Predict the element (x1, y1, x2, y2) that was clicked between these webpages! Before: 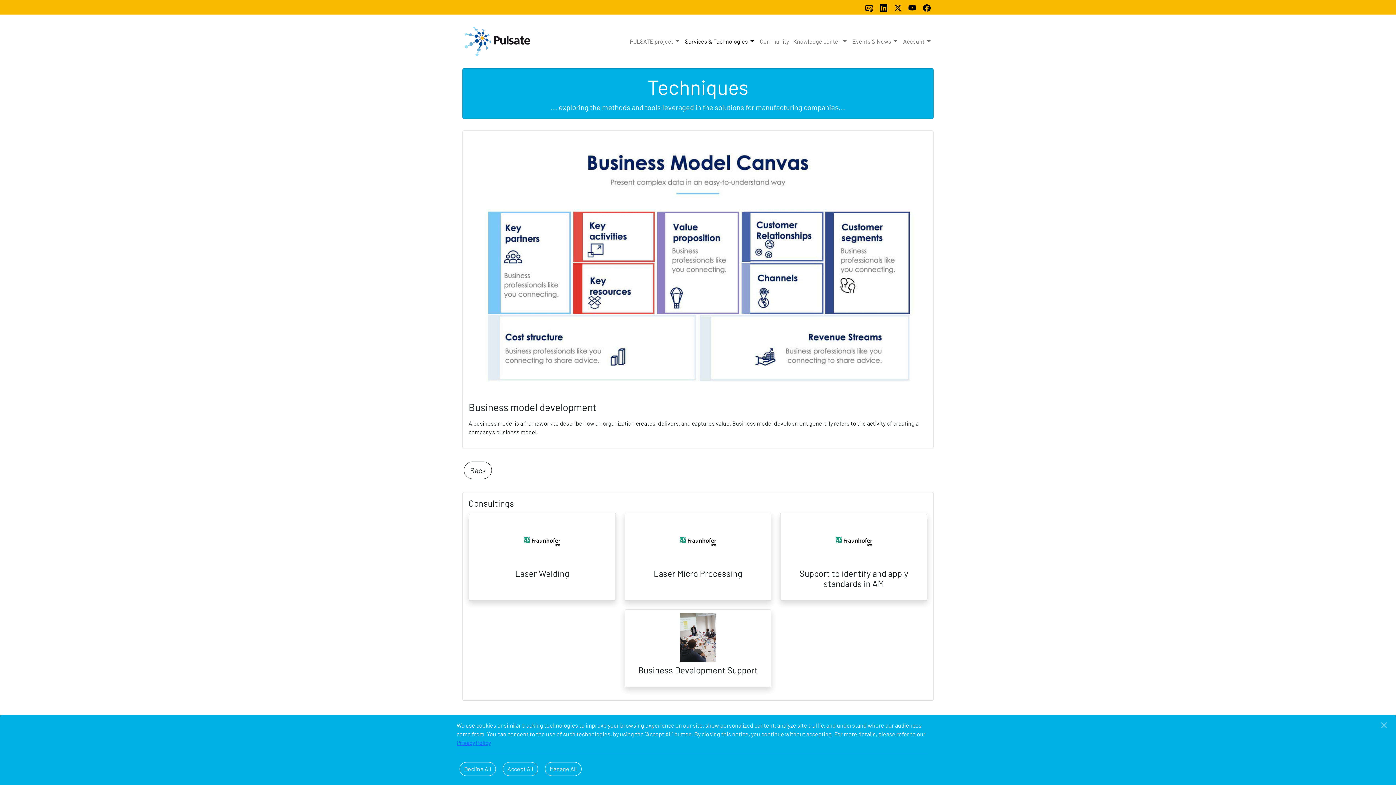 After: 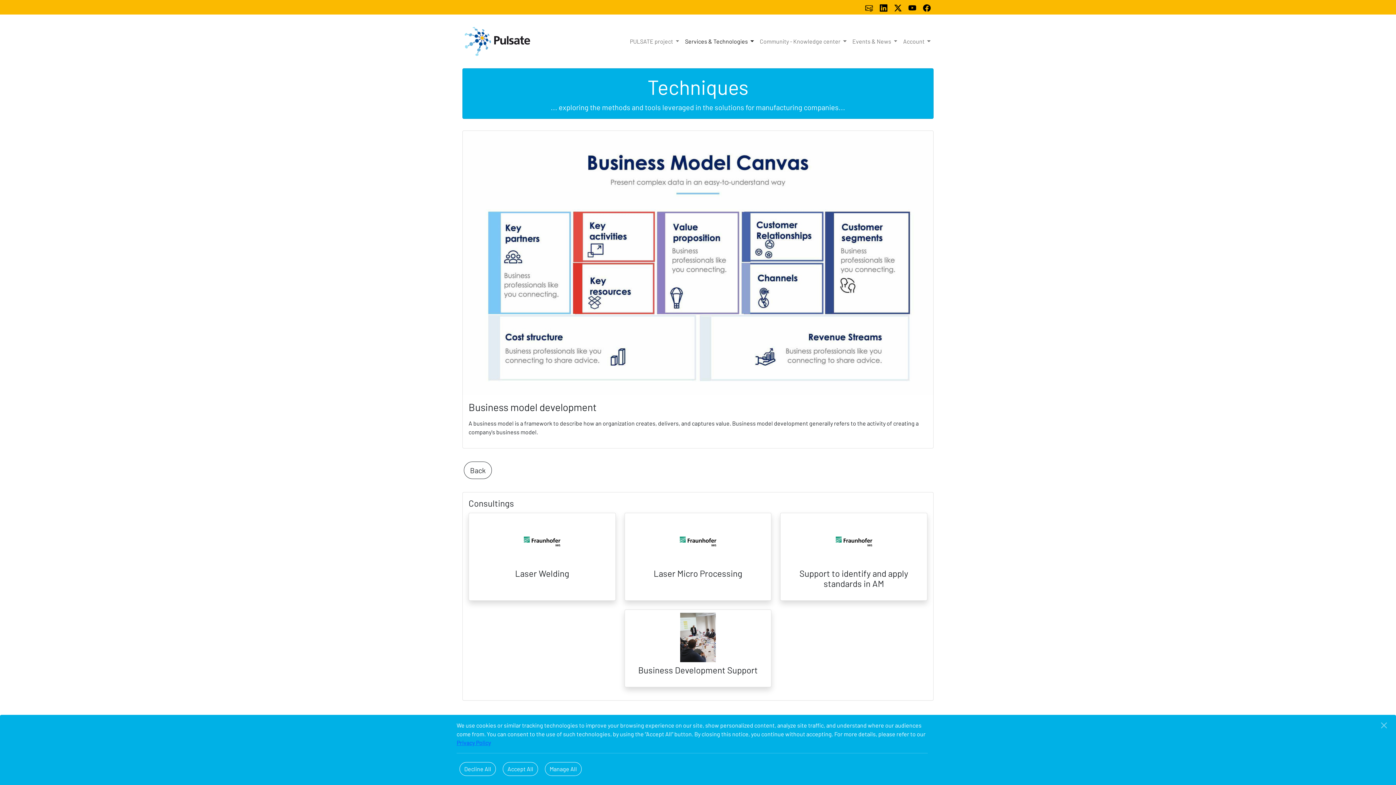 Action: bbox: (920, 3, 933, 10)